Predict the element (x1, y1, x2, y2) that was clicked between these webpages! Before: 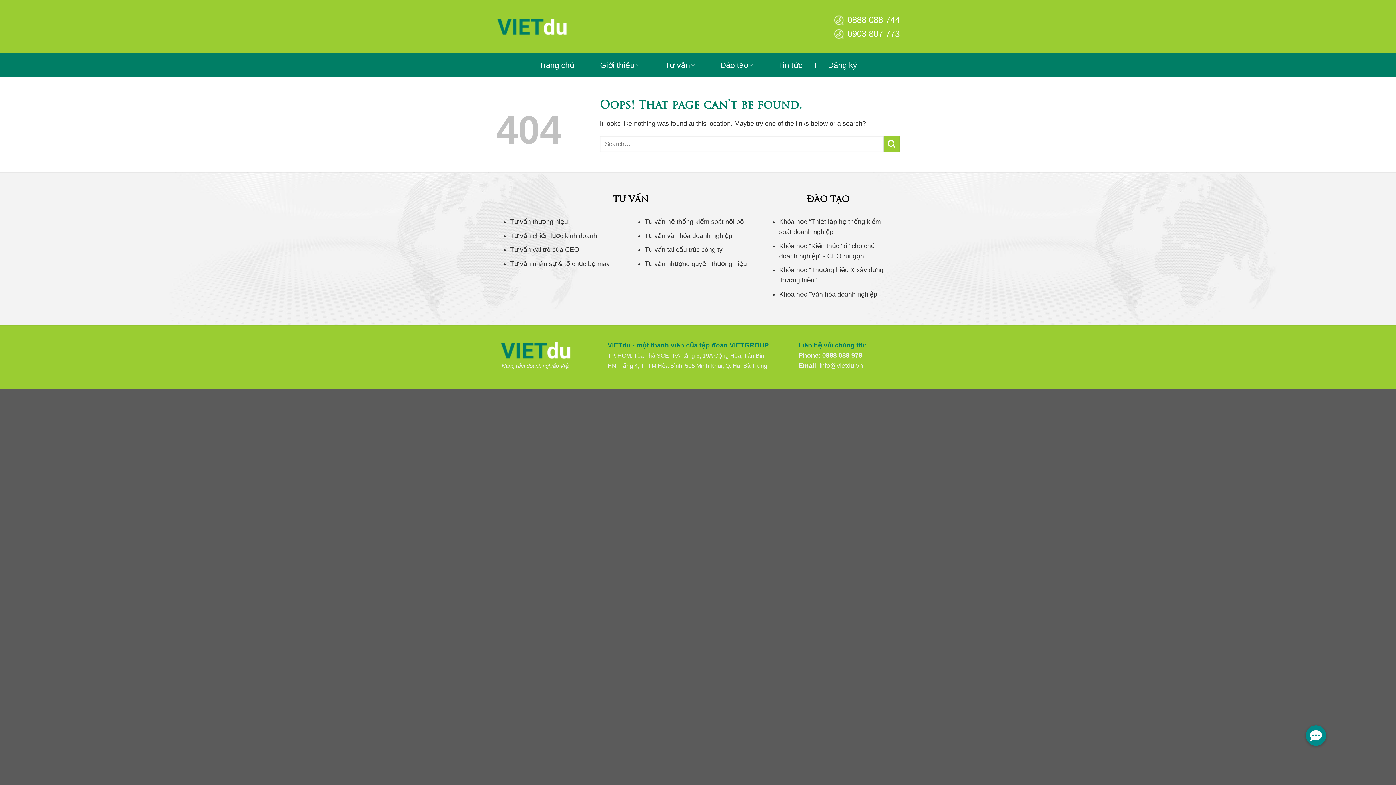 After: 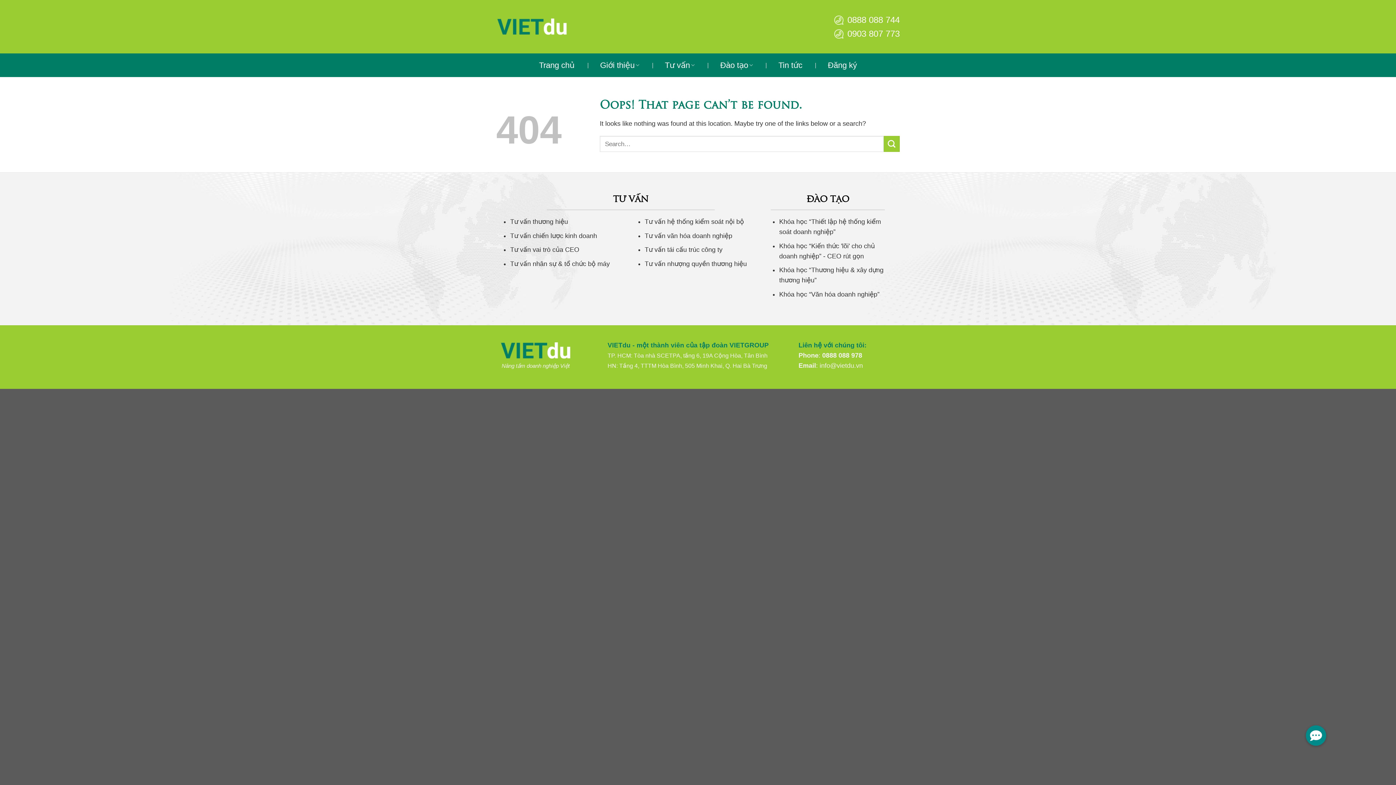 Action: label: 0888 088 744 bbox: (833, 14, 900, 24)